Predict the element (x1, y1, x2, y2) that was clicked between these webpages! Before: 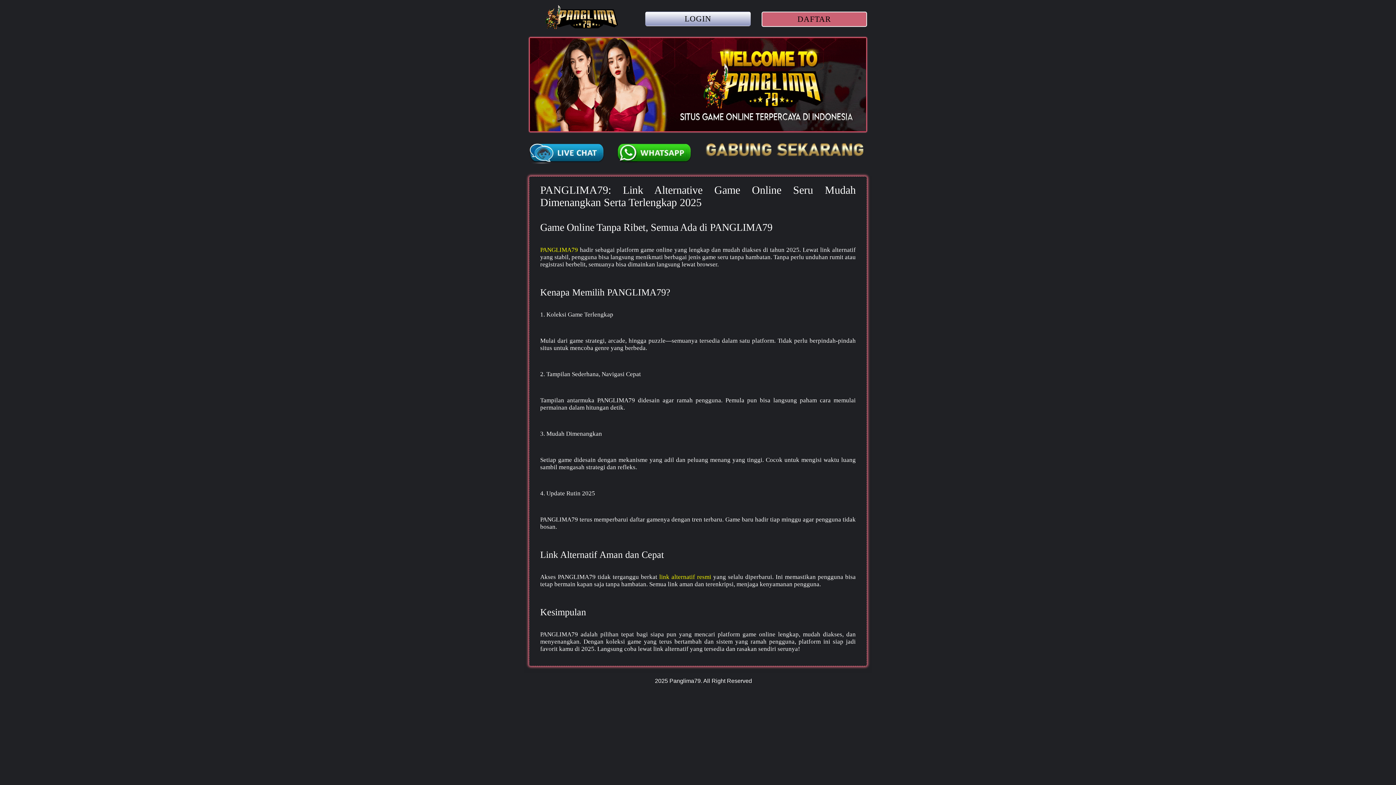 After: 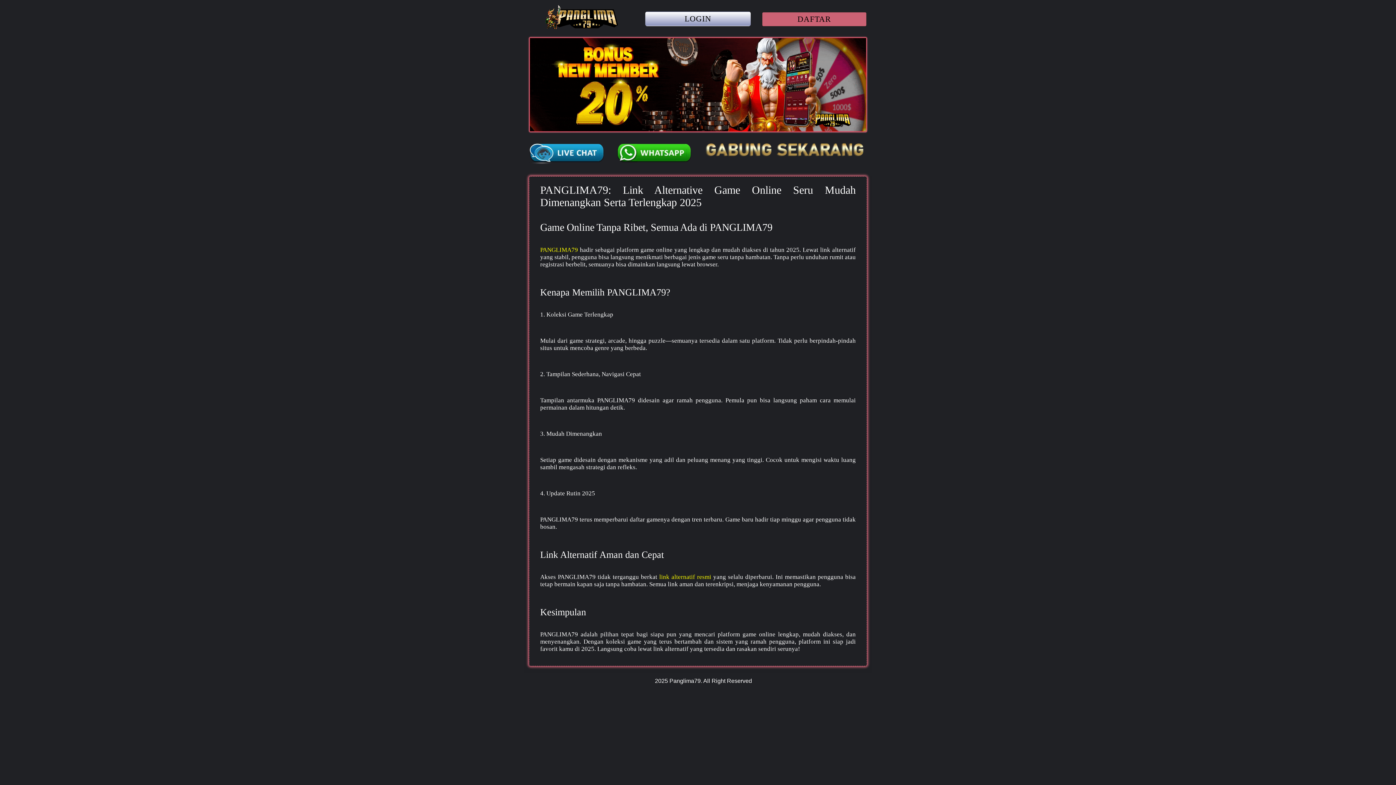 Action: bbox: (540, 246, 578, 253) label: PANGLIMA79